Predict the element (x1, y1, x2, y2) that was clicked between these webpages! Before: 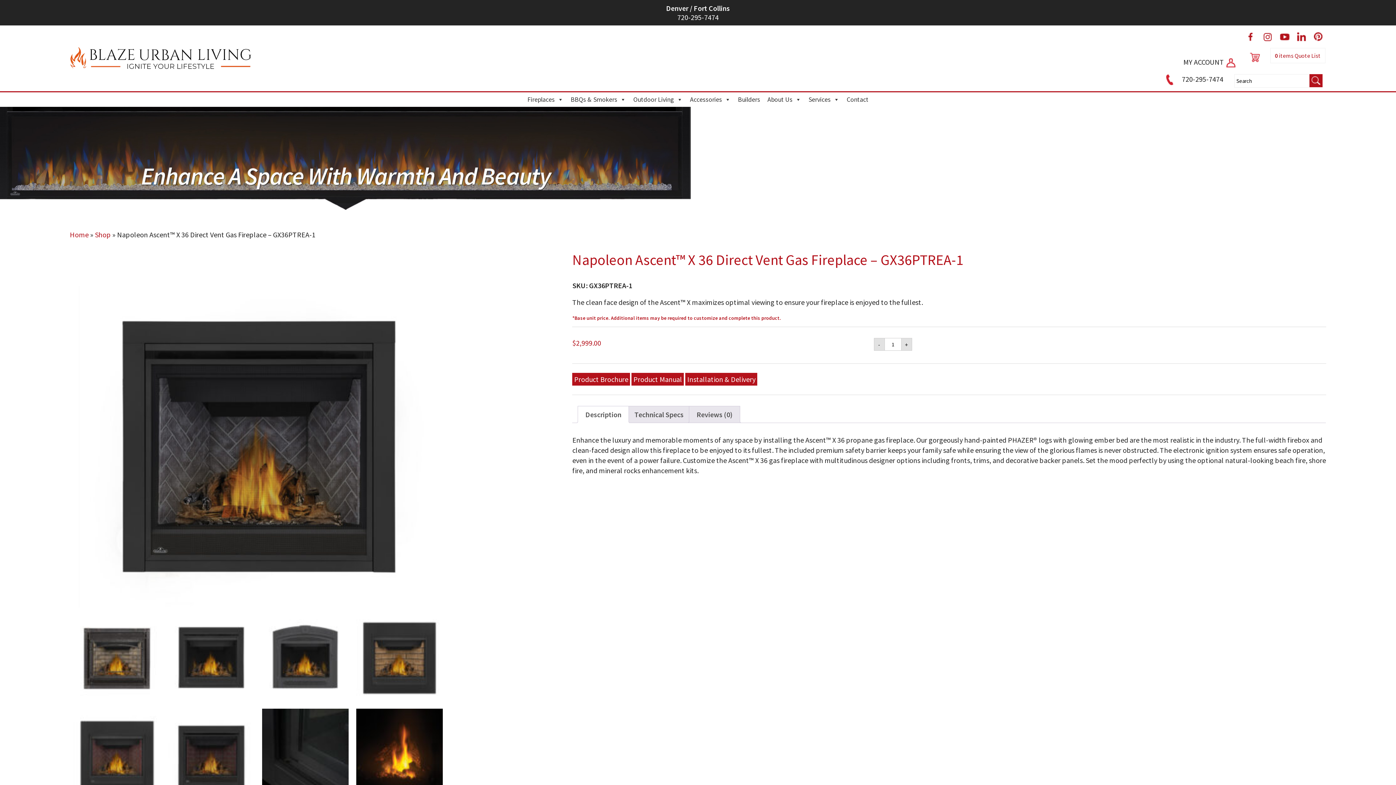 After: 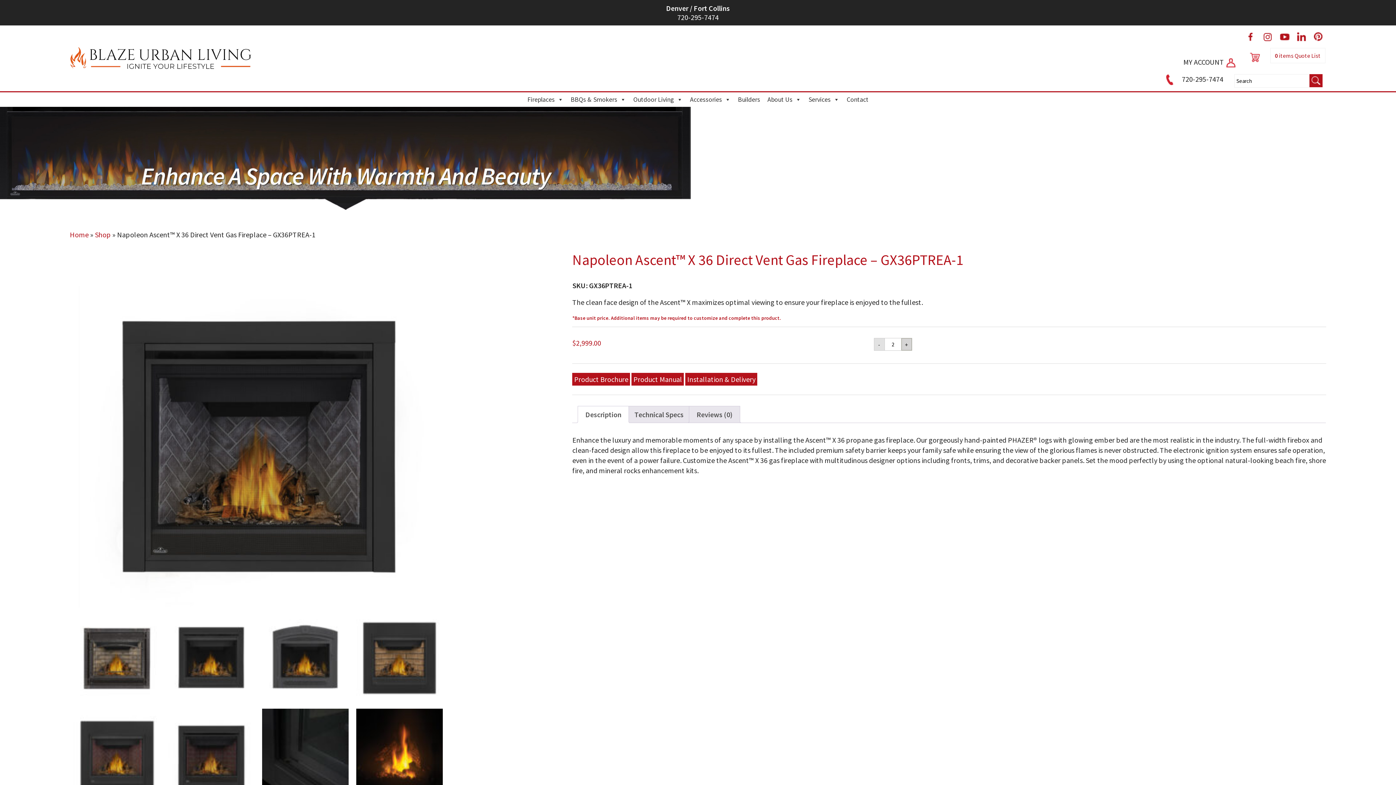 Action: label: + bbox: (901, 338, 912, 350)